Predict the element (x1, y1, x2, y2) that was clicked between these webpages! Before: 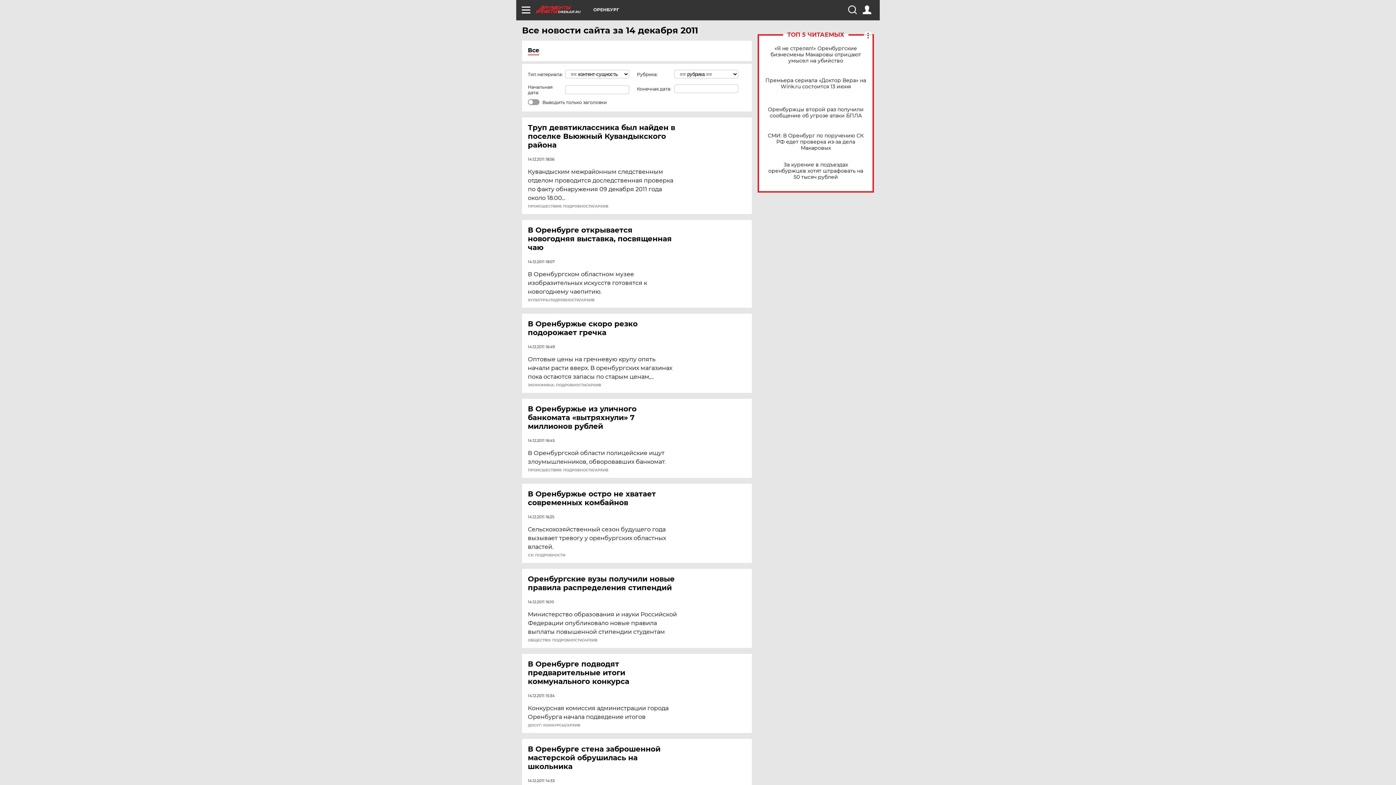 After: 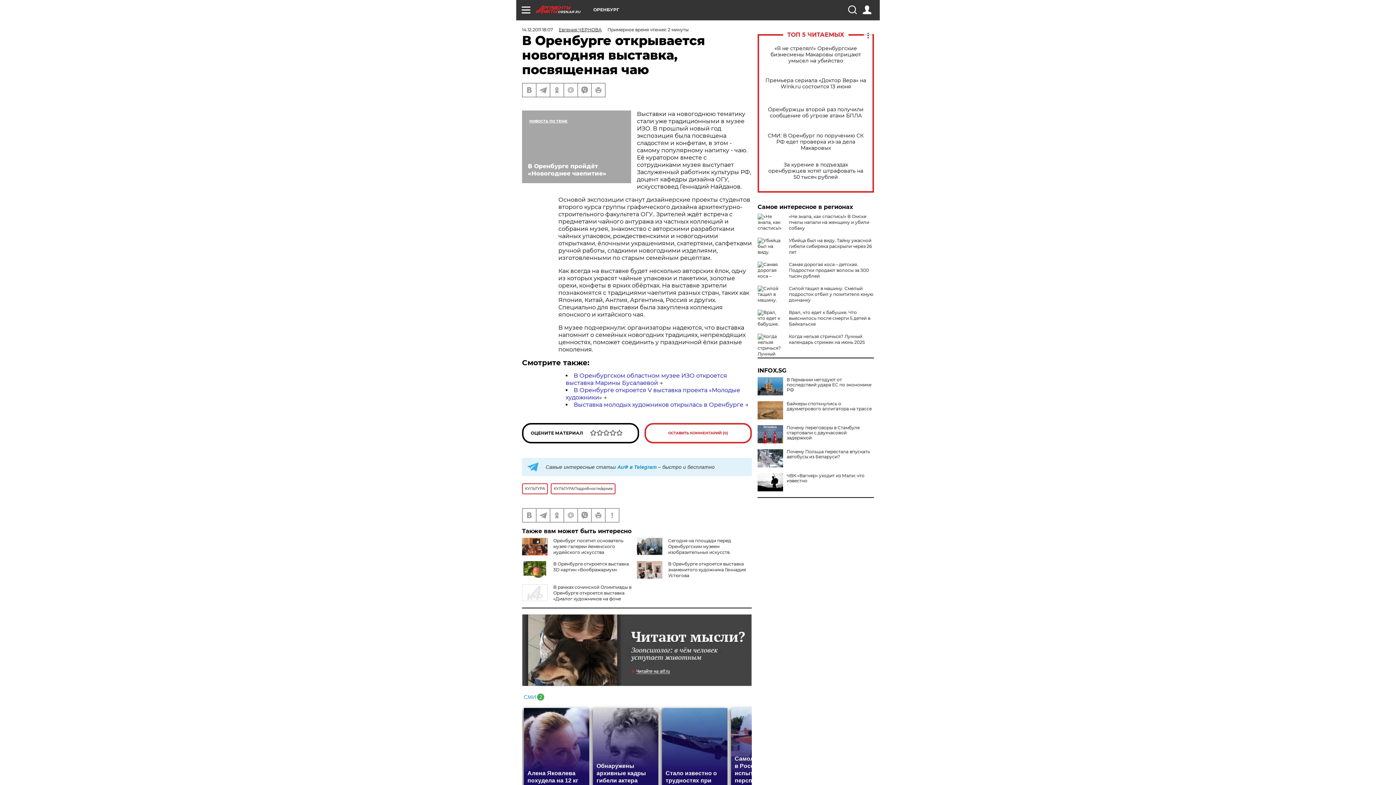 Action: label: В Оренбурге открывается новогодняя выставка, посвященная чаю bbox: (528, 225, 677, 252)